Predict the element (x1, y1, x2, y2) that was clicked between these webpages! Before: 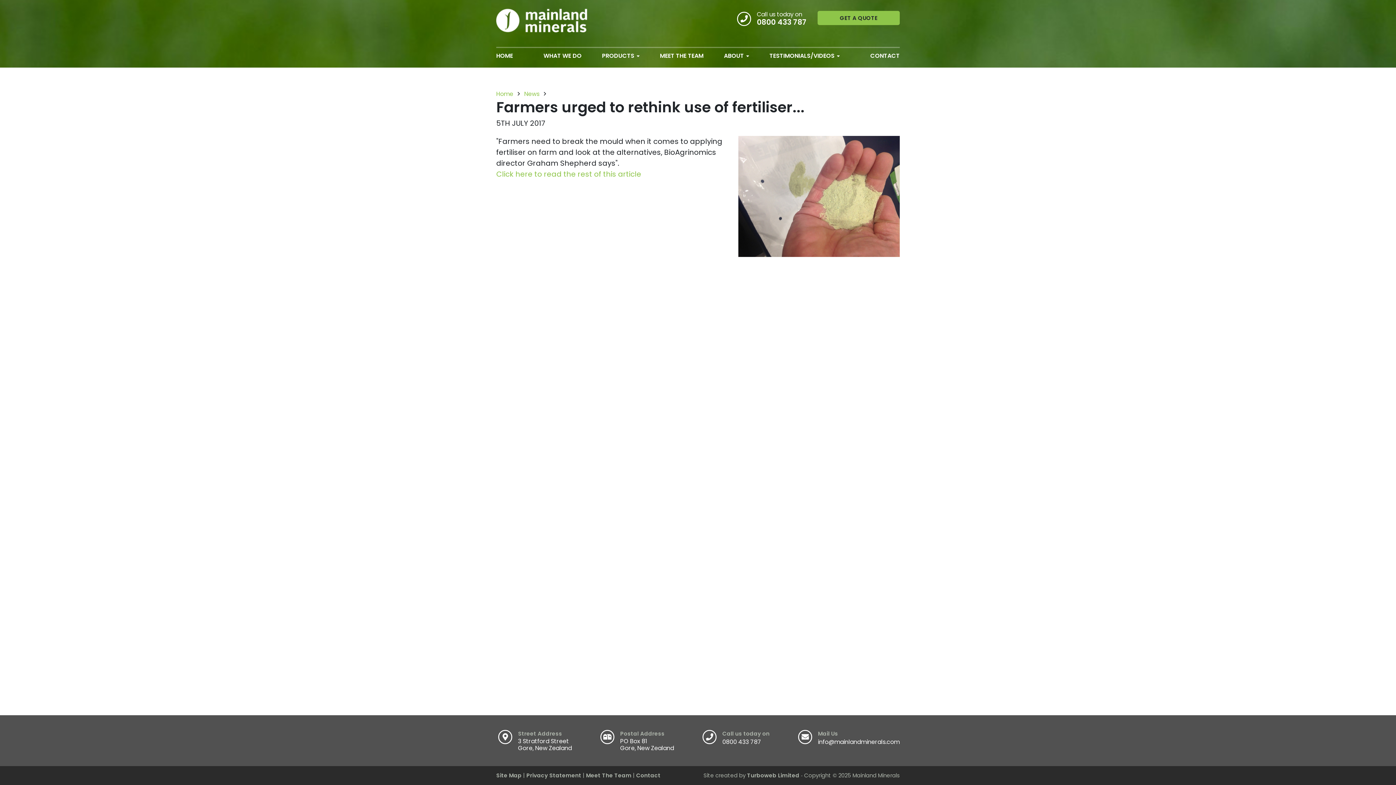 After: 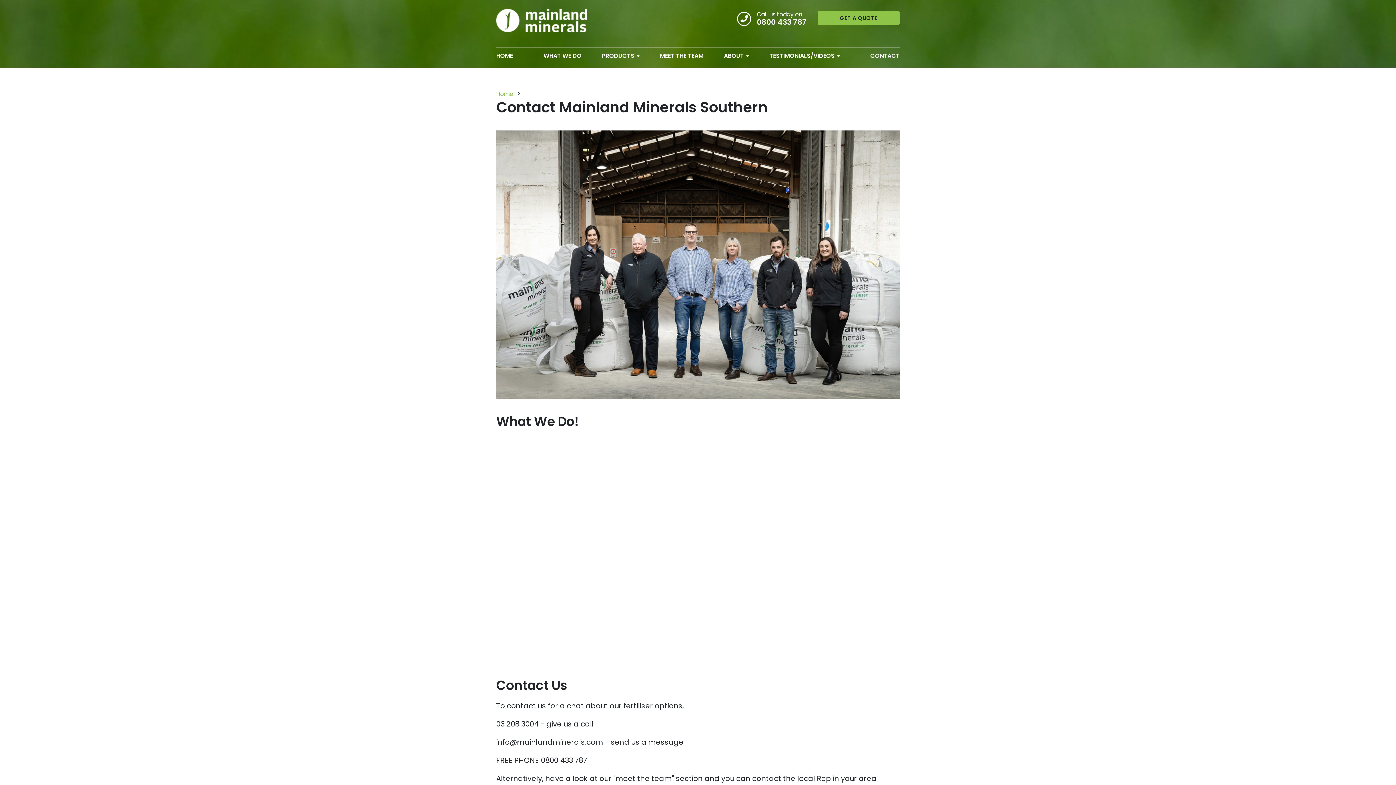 Action: label: Contact bbox: (636, 772, 660, 779)